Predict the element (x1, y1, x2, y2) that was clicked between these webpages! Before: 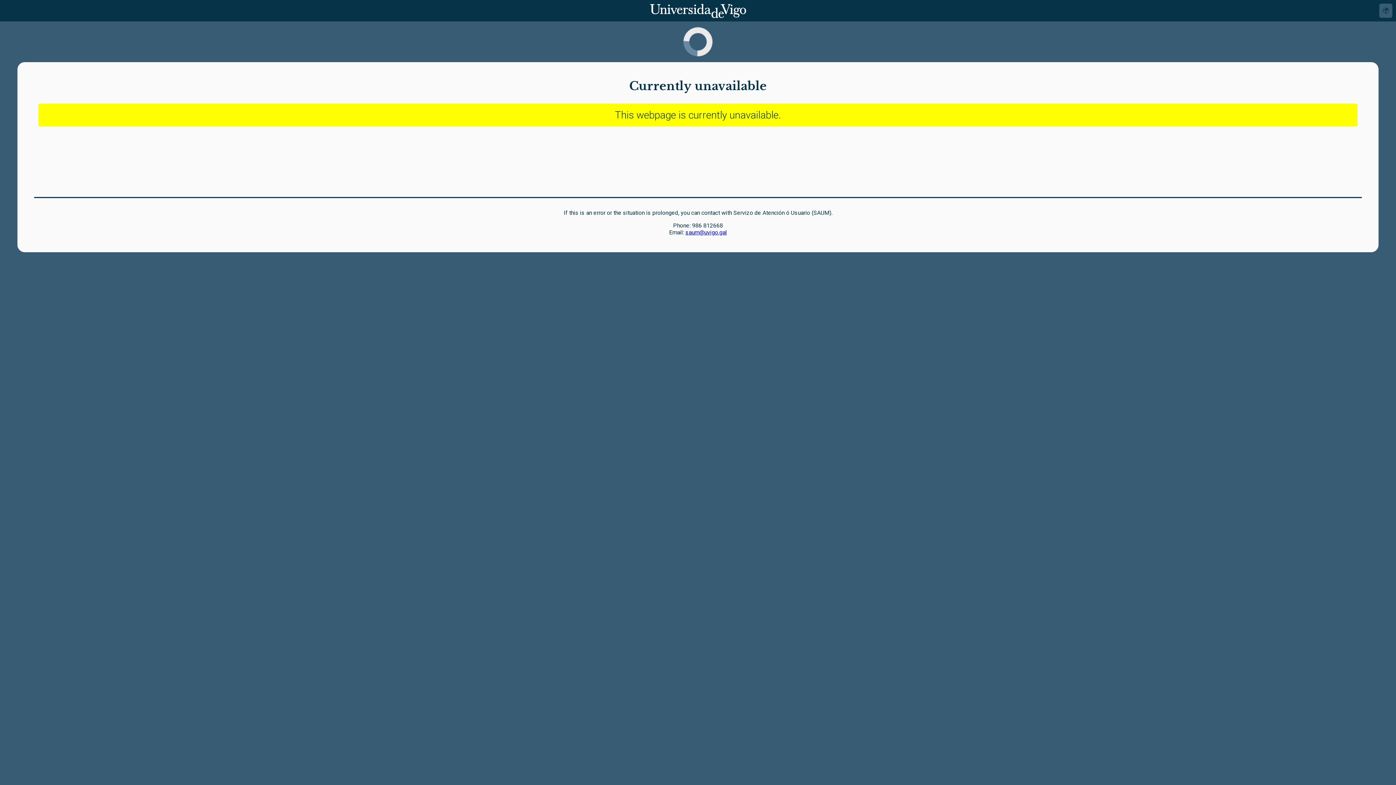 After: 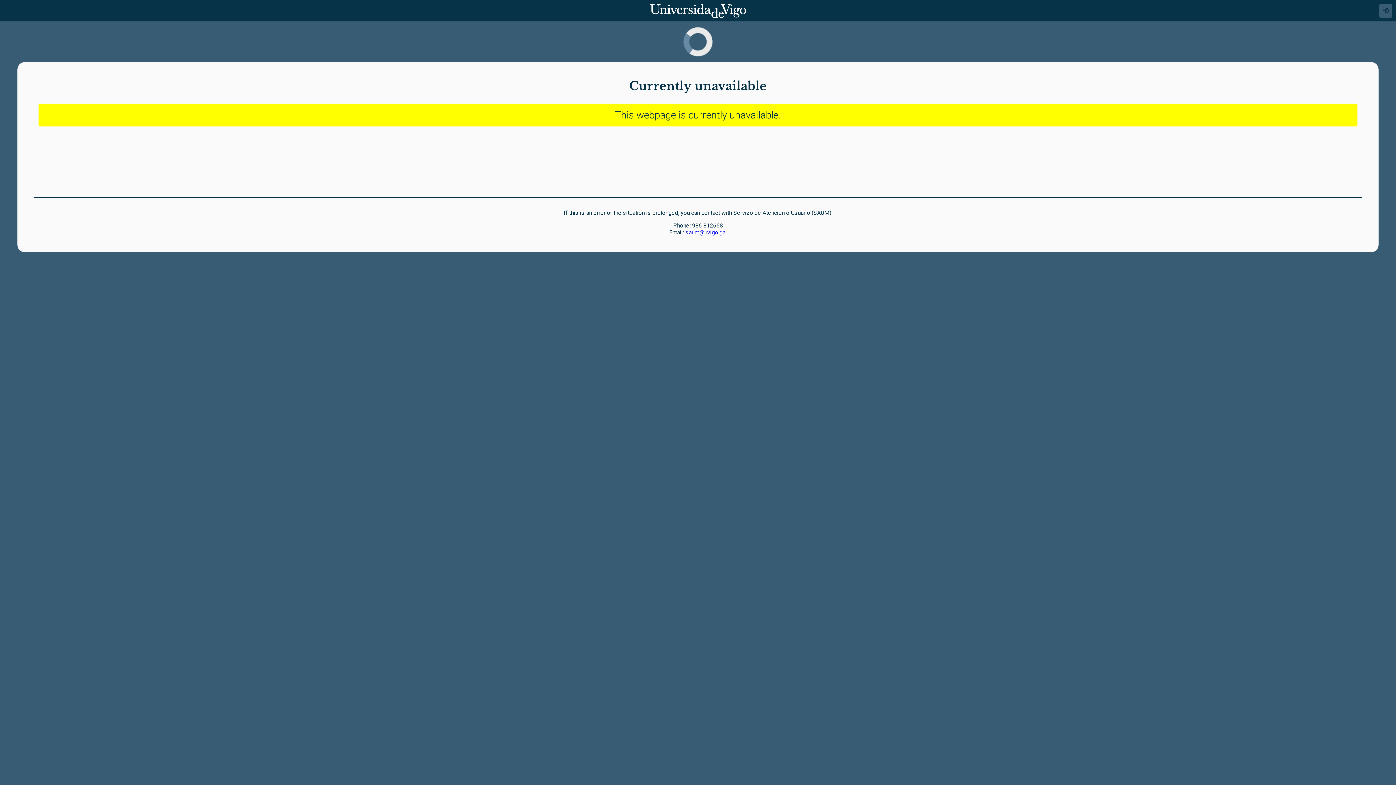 Action: label: saum@uvigo.gal bbox: (685, 229, 727, 236)